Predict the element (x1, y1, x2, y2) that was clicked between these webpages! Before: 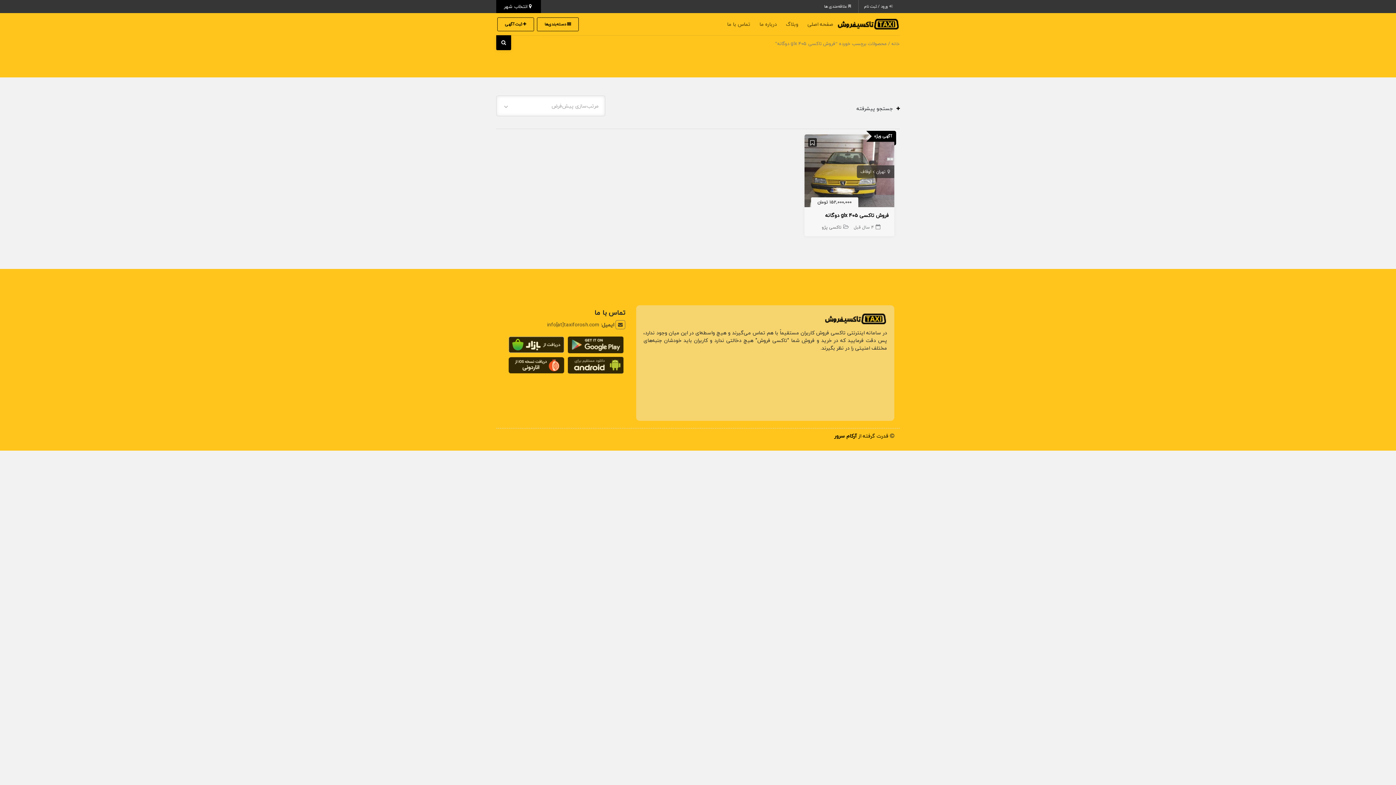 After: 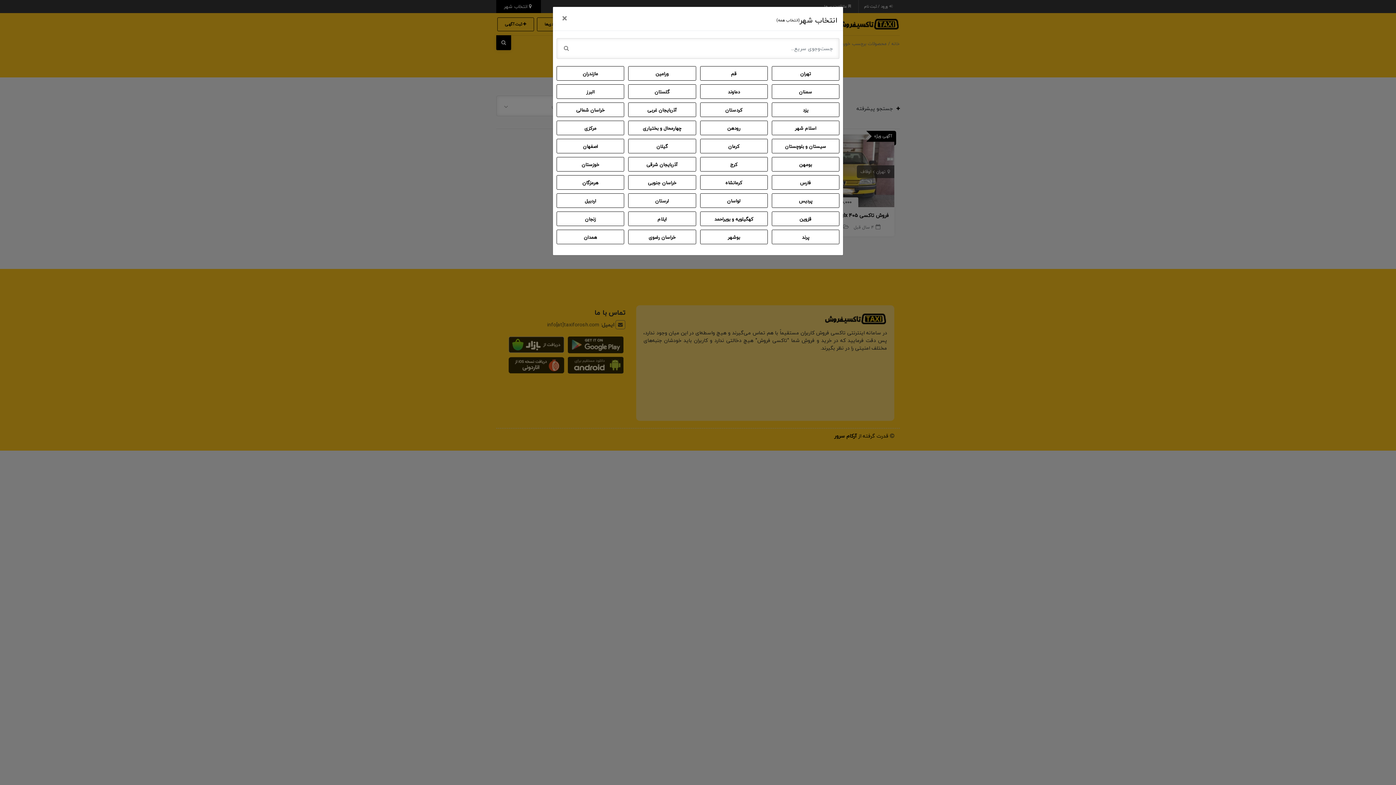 Action: label:  انتخاب شهر bbox: (496, 0, 541, 13)